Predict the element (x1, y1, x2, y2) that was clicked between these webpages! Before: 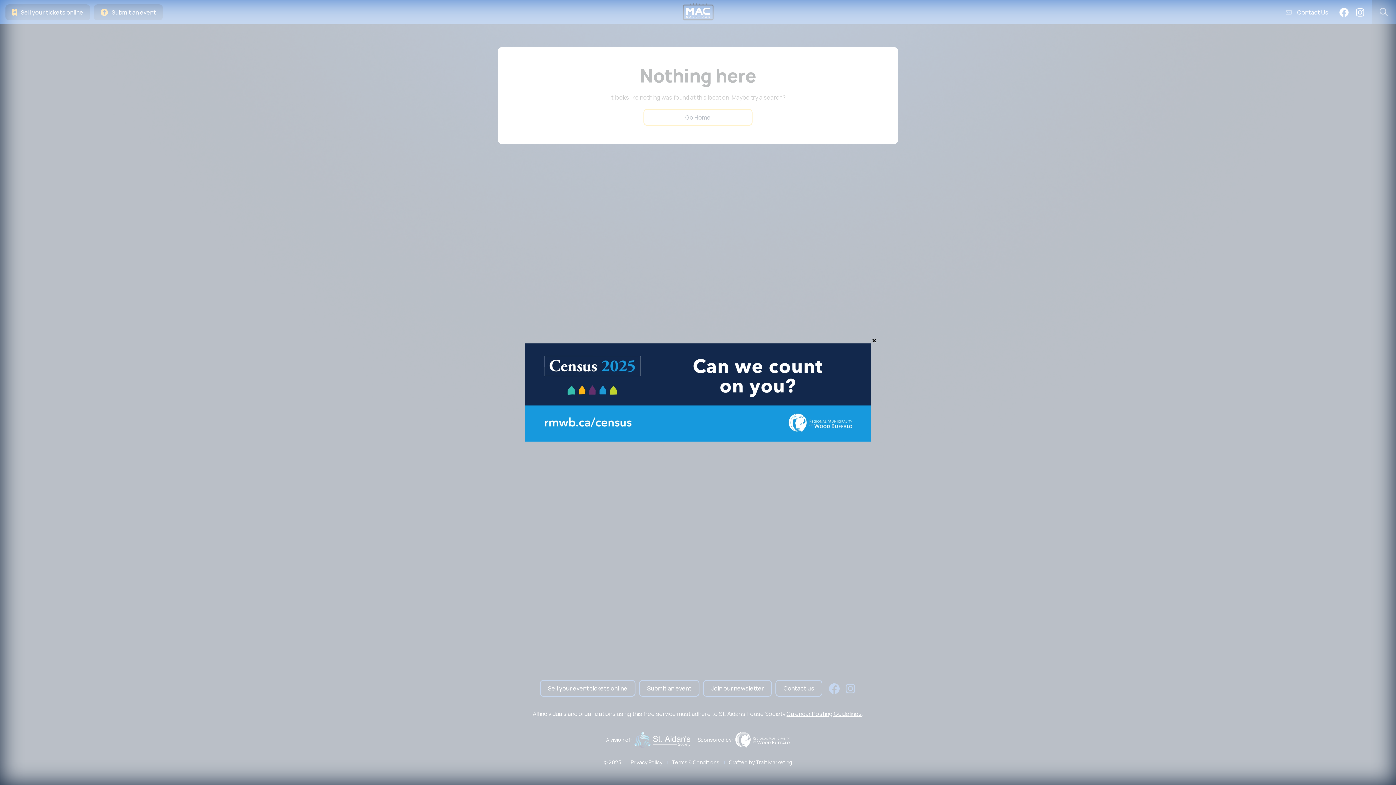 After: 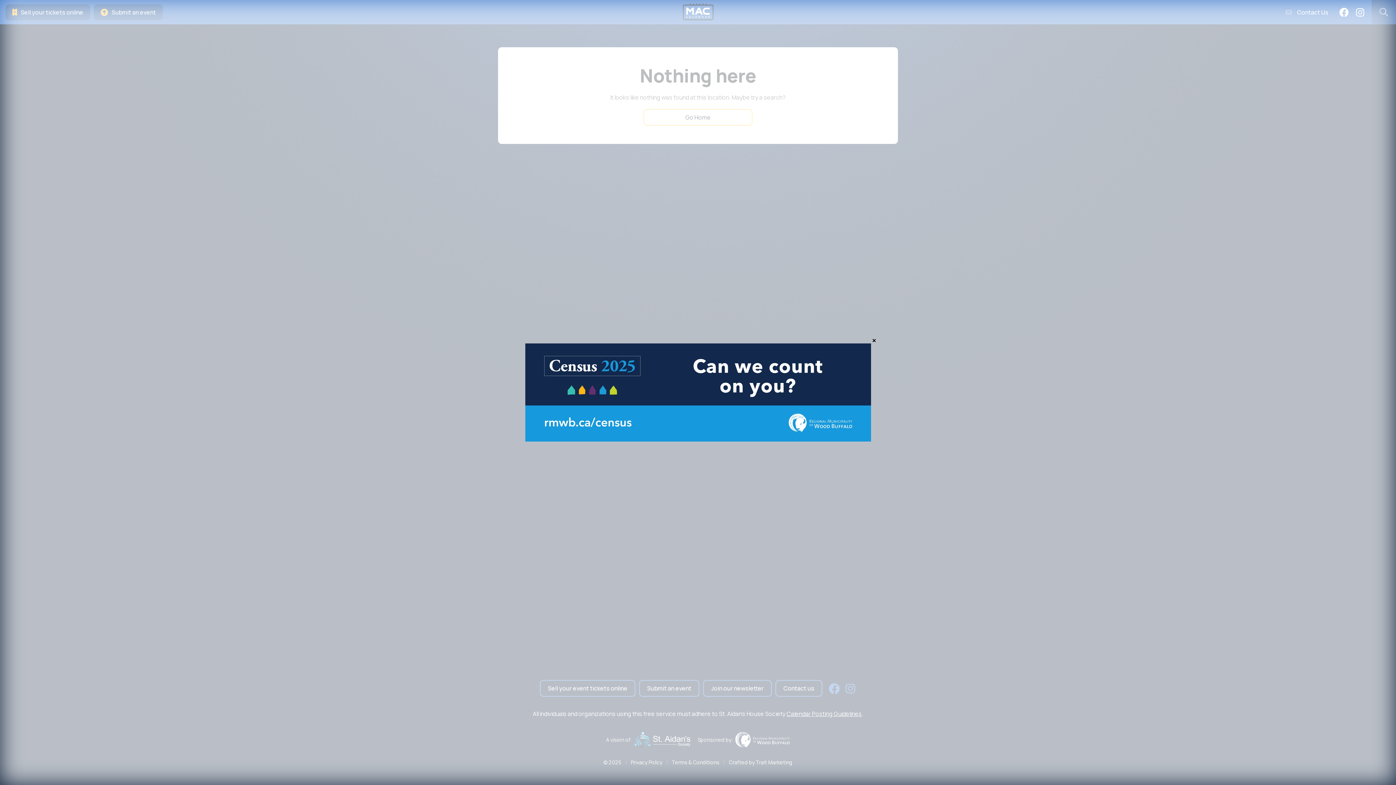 Action: bbox: (525, 388, 871, 396)